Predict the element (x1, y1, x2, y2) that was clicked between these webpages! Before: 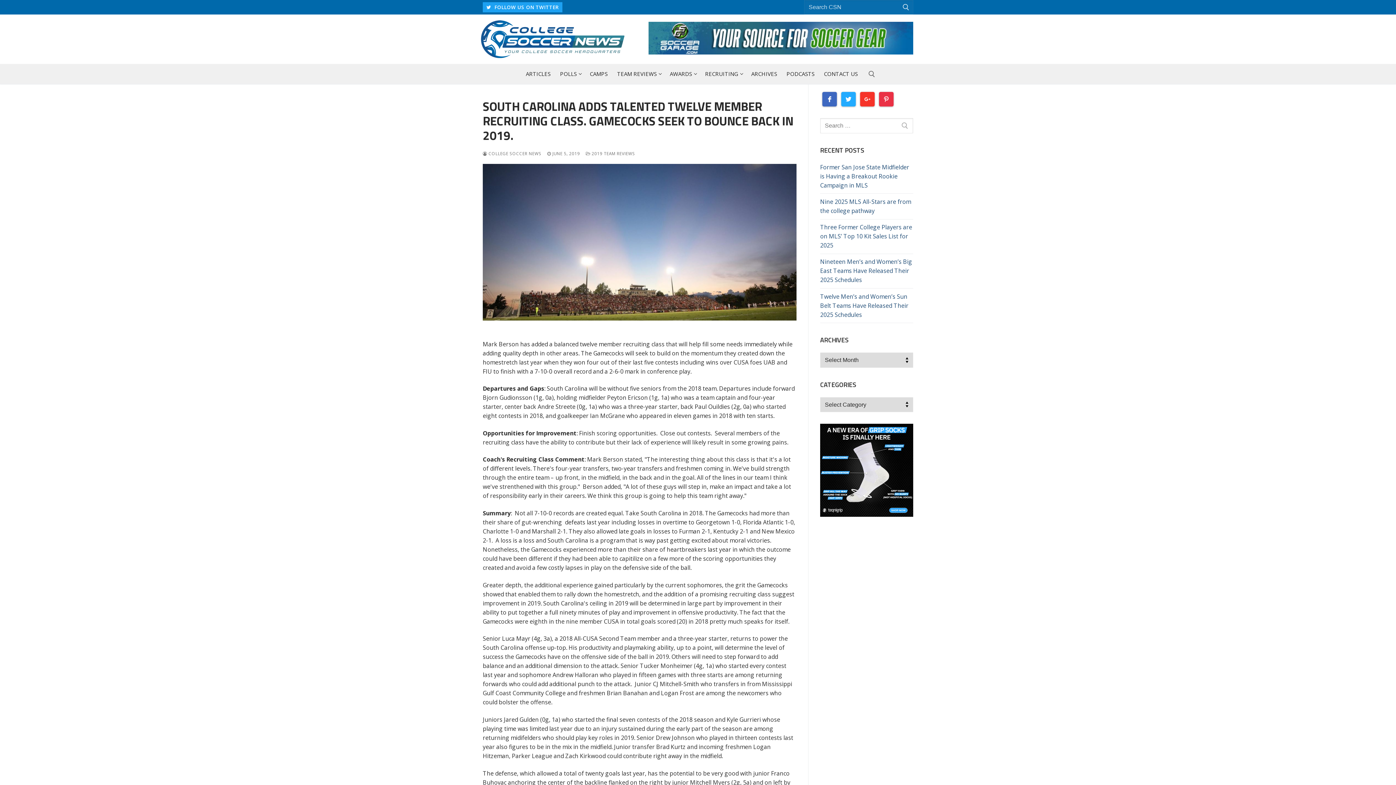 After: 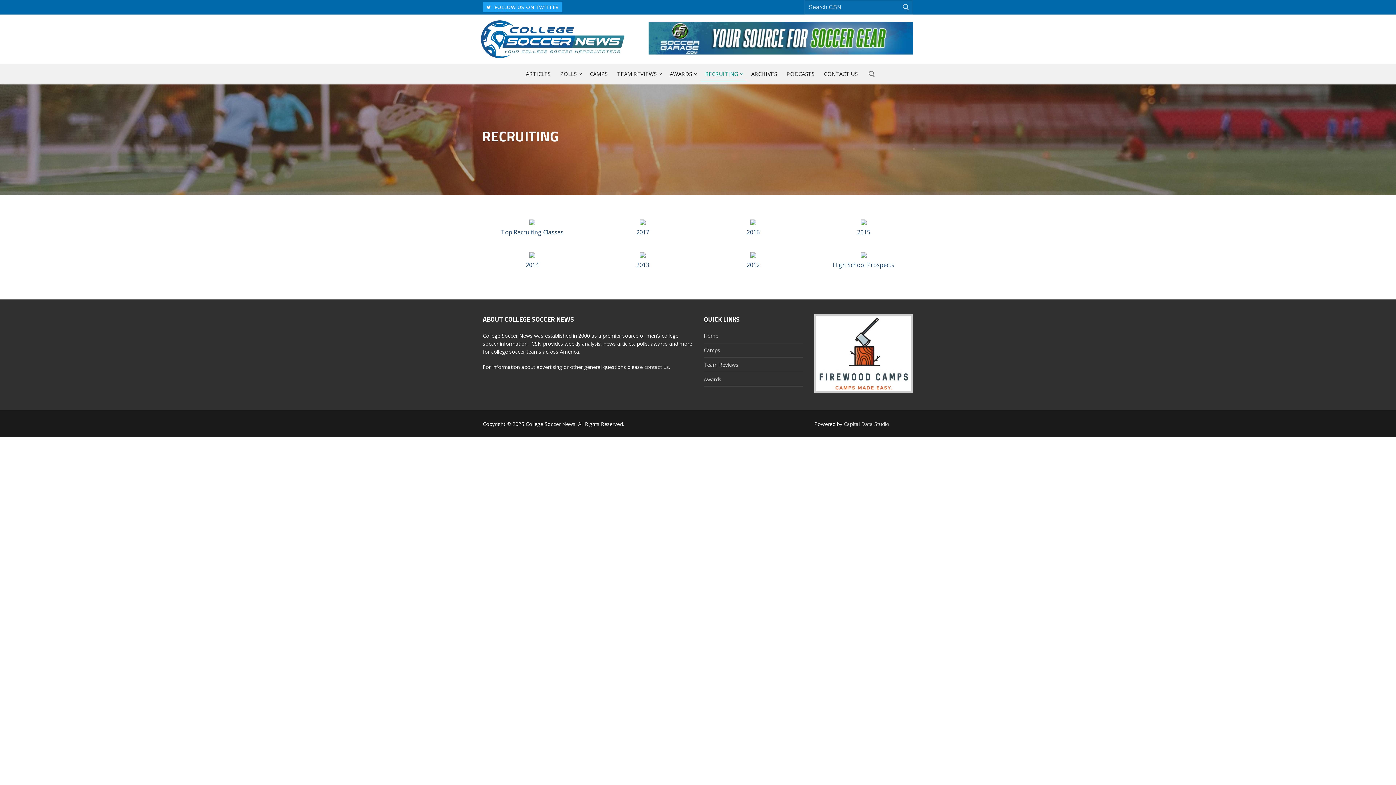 Action: bbox: (700, 67, 746, 81) label: RECRUITING
 